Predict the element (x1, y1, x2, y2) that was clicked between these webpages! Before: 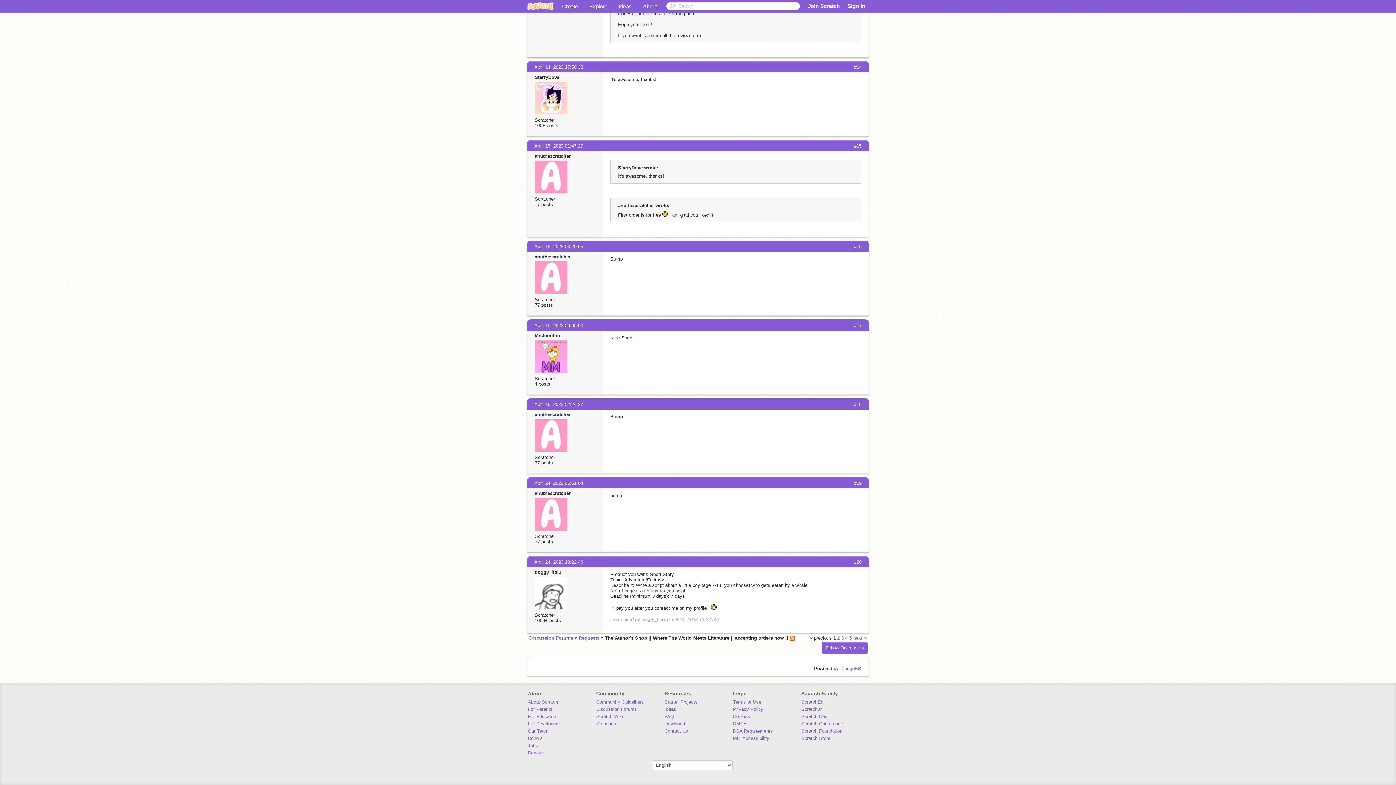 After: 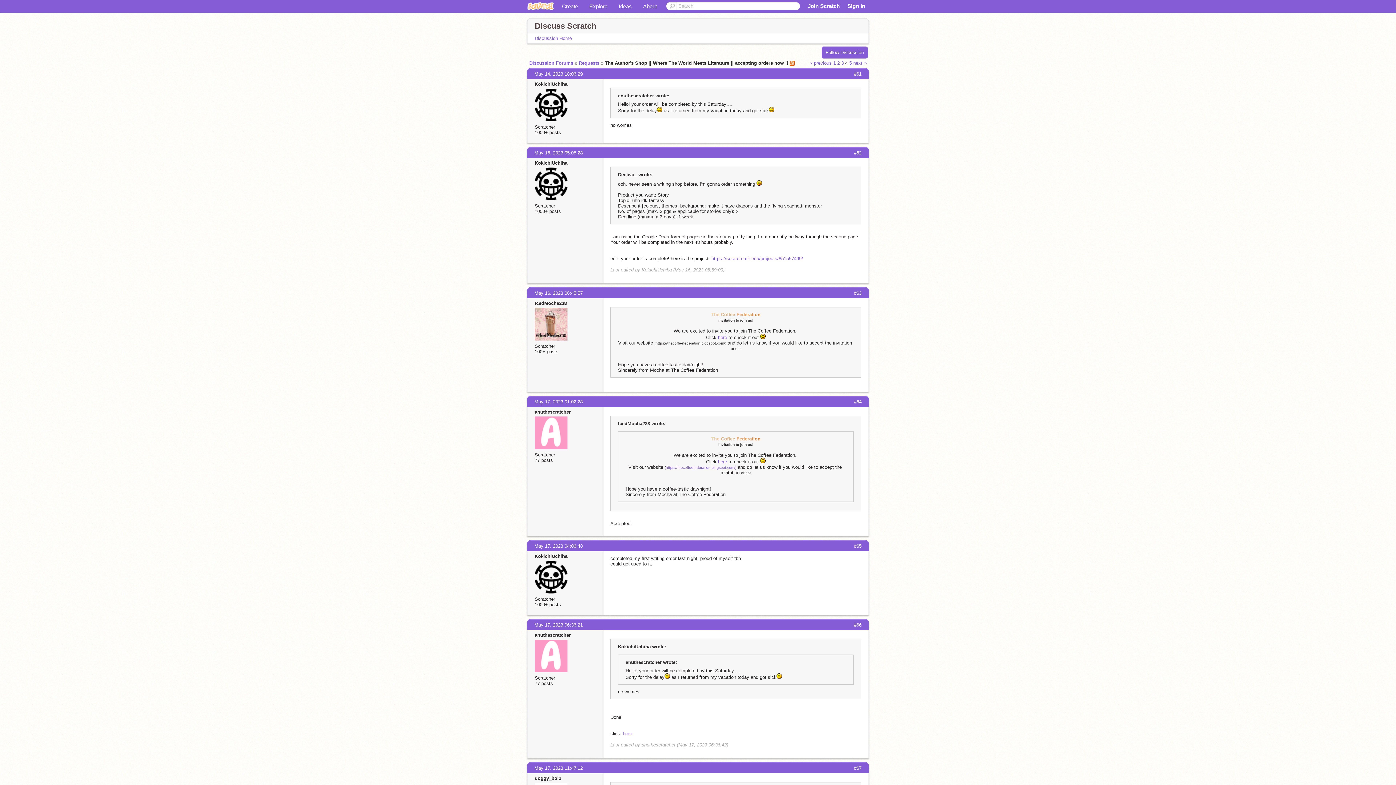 Action: bbox: (845, 635, 848, 641) label: 4